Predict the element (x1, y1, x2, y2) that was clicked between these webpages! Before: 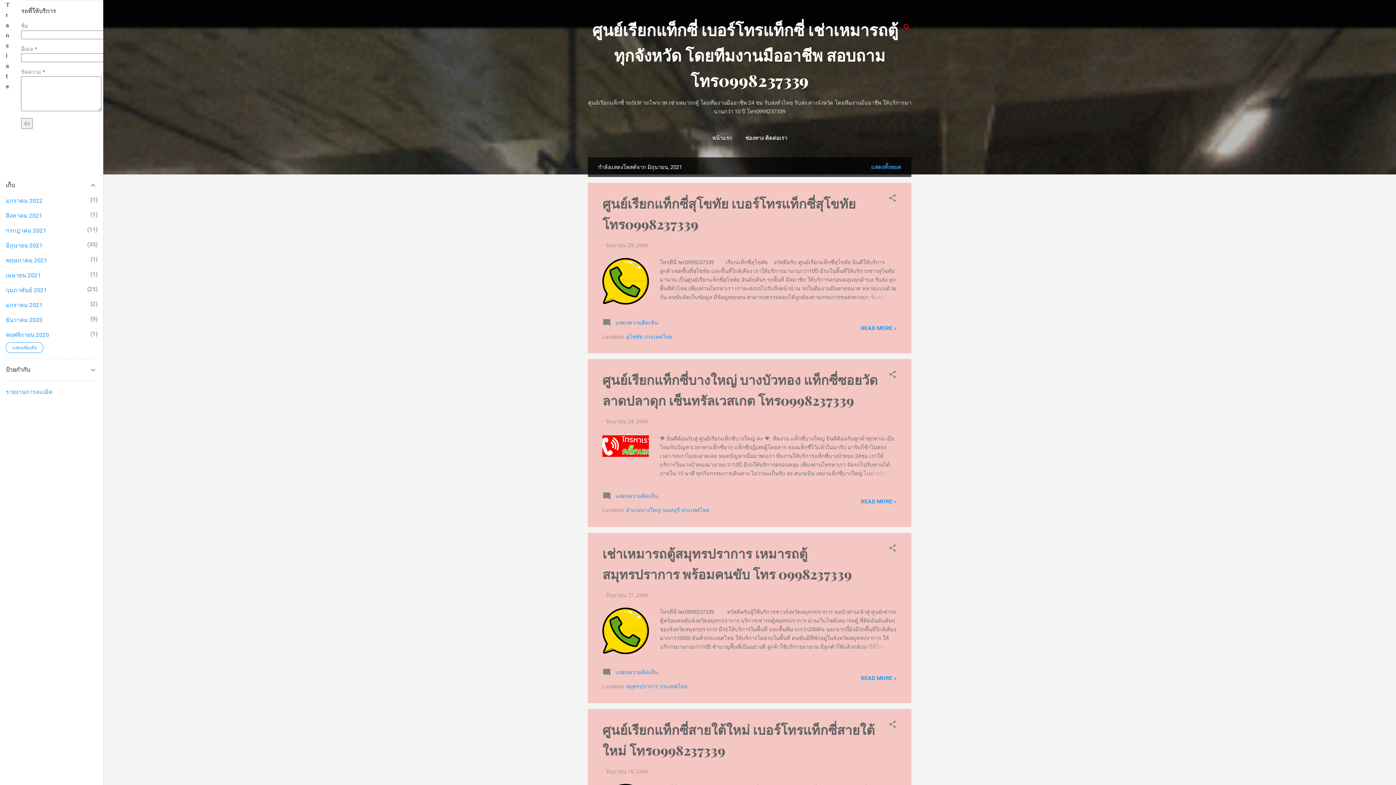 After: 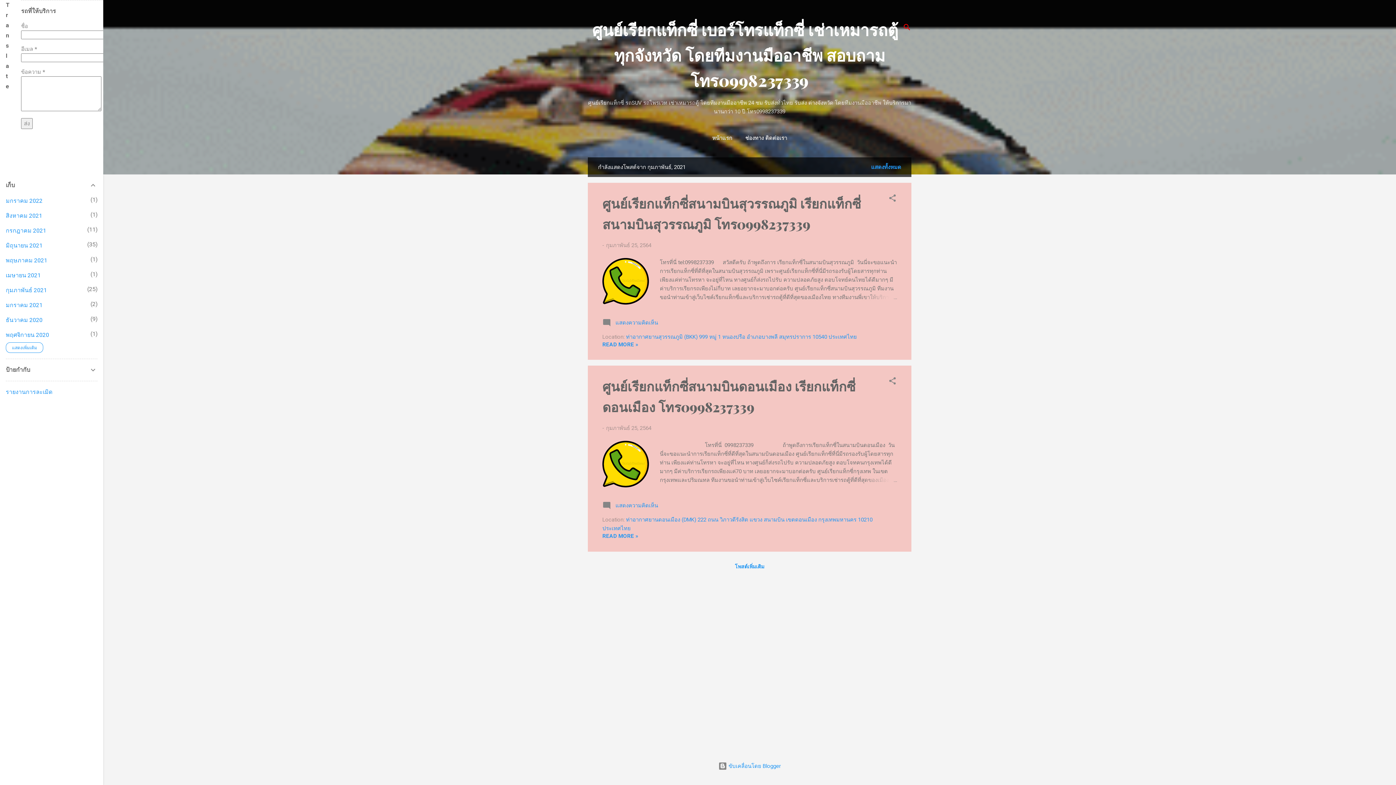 Action: label: กุมภาพันธ์ 2021
25 bbox: (5, 286, 46, 293)